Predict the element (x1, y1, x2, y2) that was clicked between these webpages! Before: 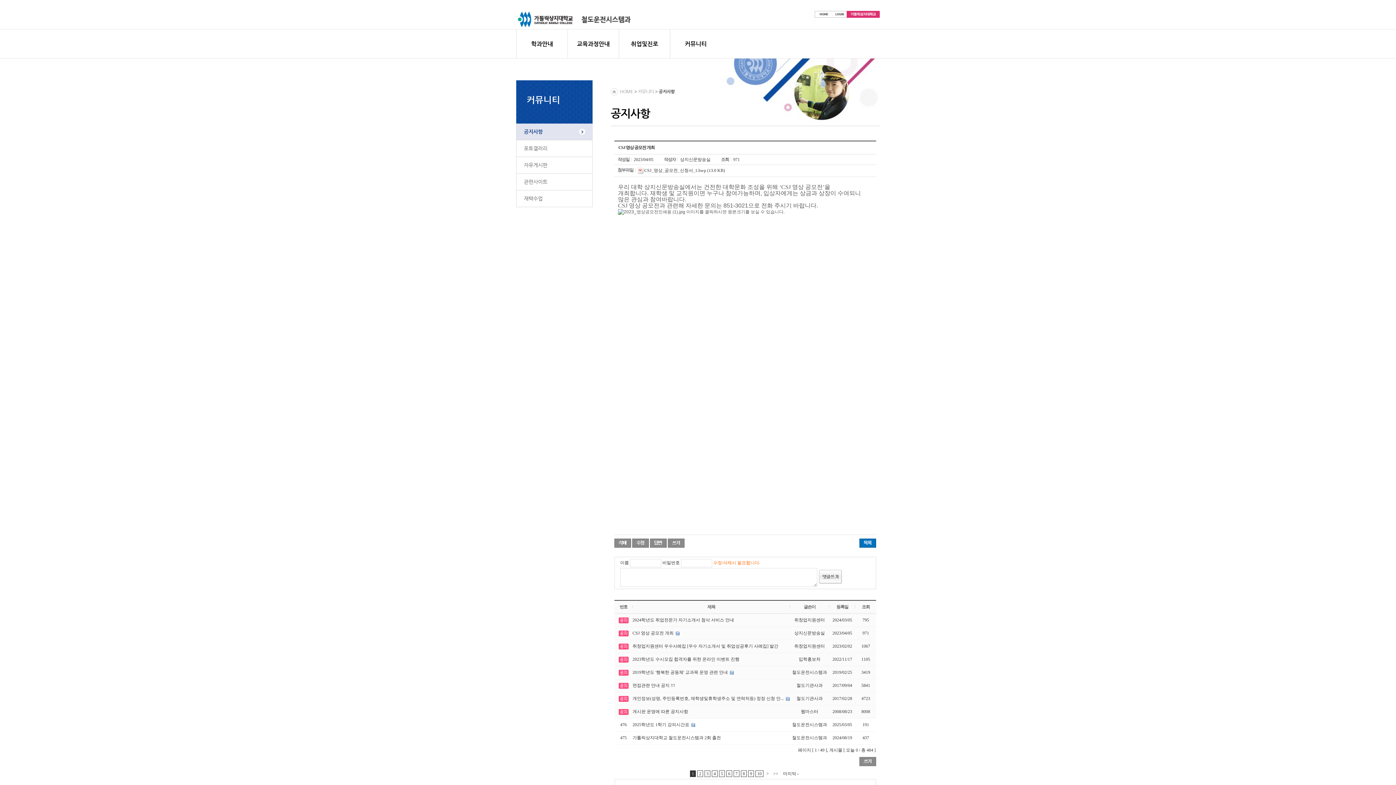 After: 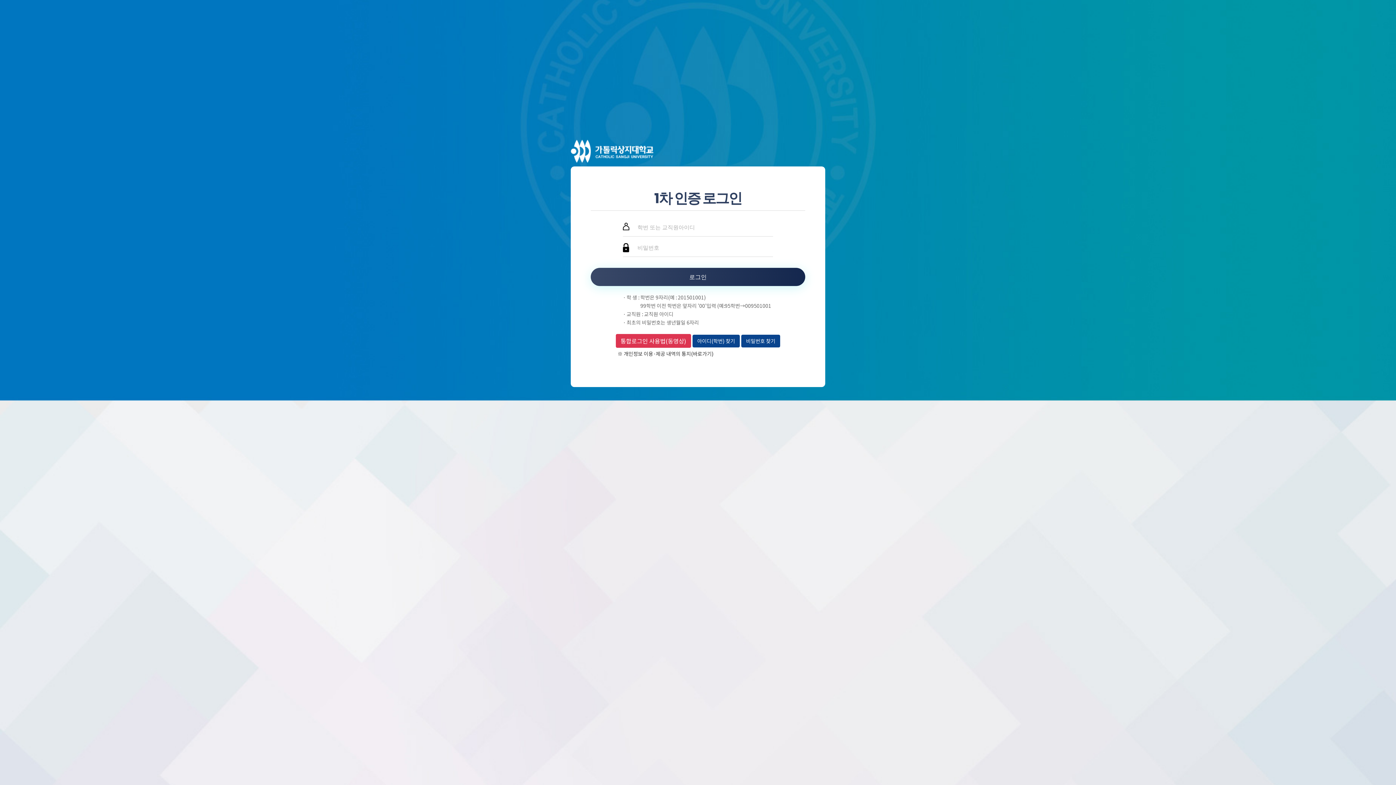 Action: bbox: (632, 540, 649, 545)